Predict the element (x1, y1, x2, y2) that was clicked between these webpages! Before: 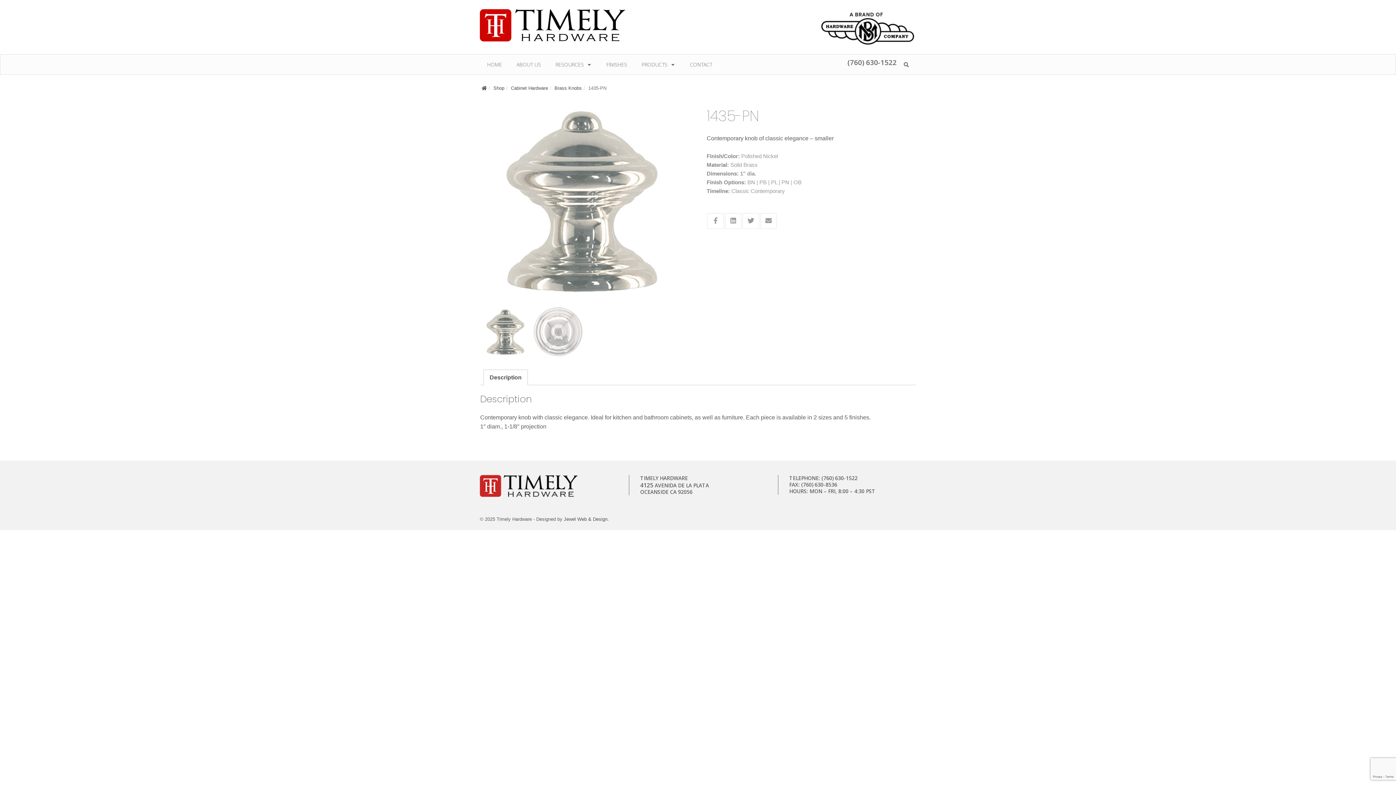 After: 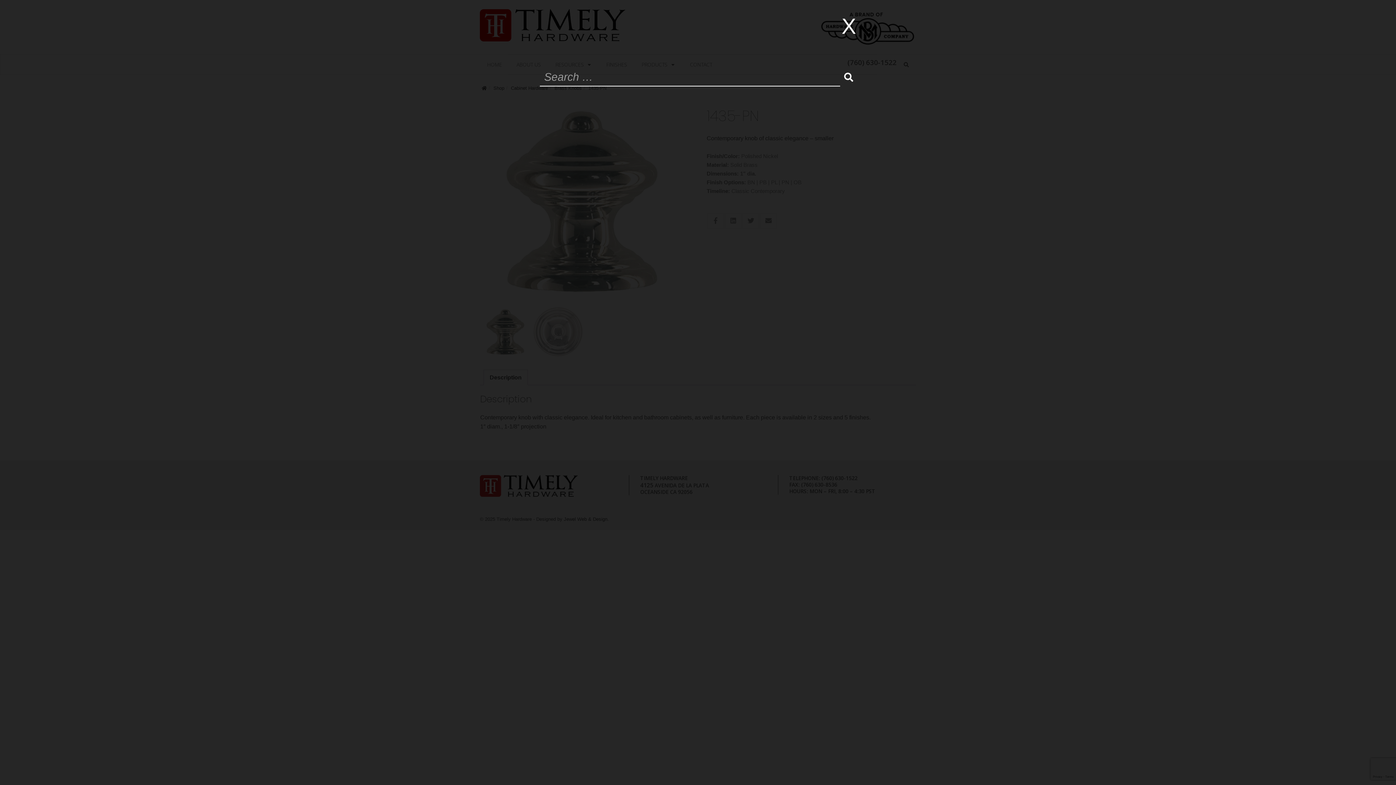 Action: bbox: (896, 54, 916, 74)